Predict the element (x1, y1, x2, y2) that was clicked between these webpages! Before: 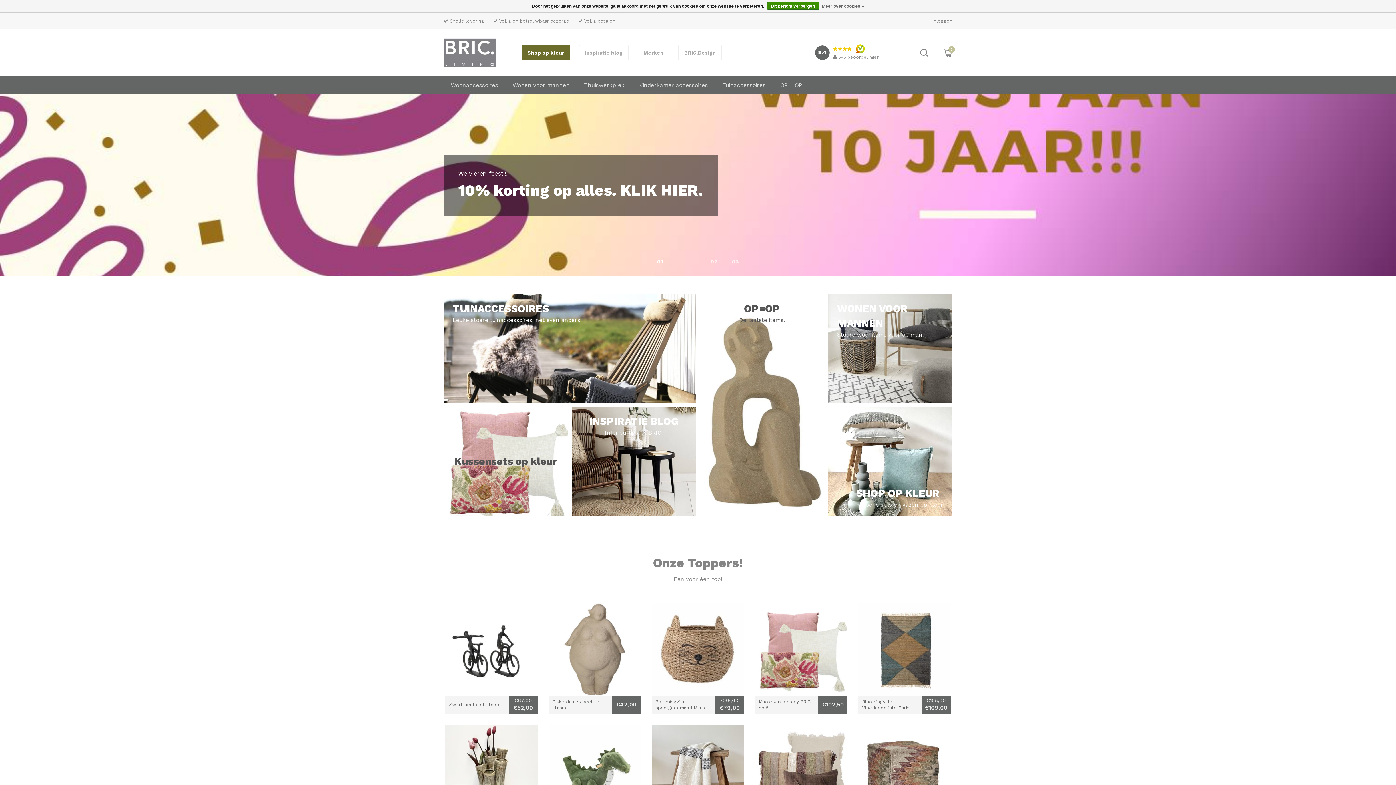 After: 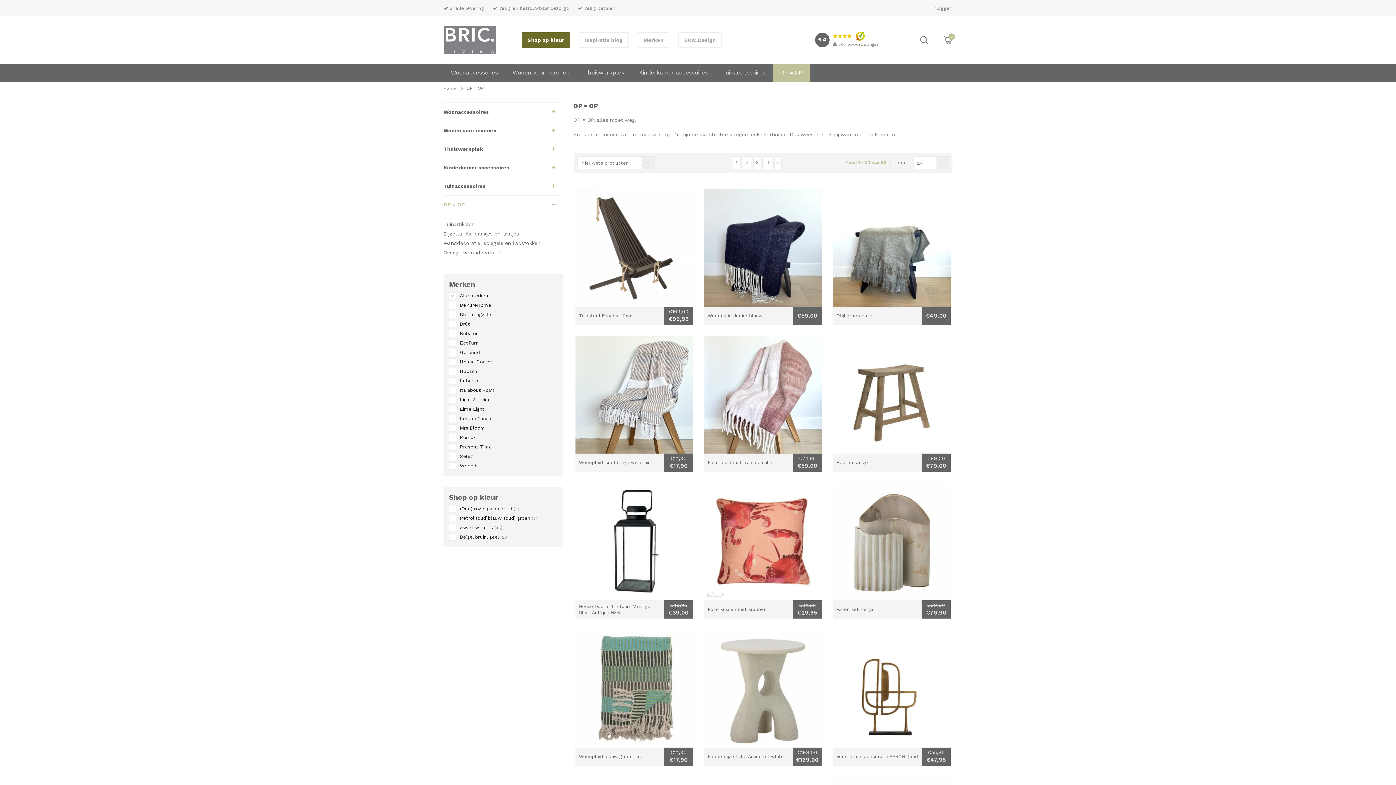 Action: bbox: (773, 76, 809, 94) label: OP = OP